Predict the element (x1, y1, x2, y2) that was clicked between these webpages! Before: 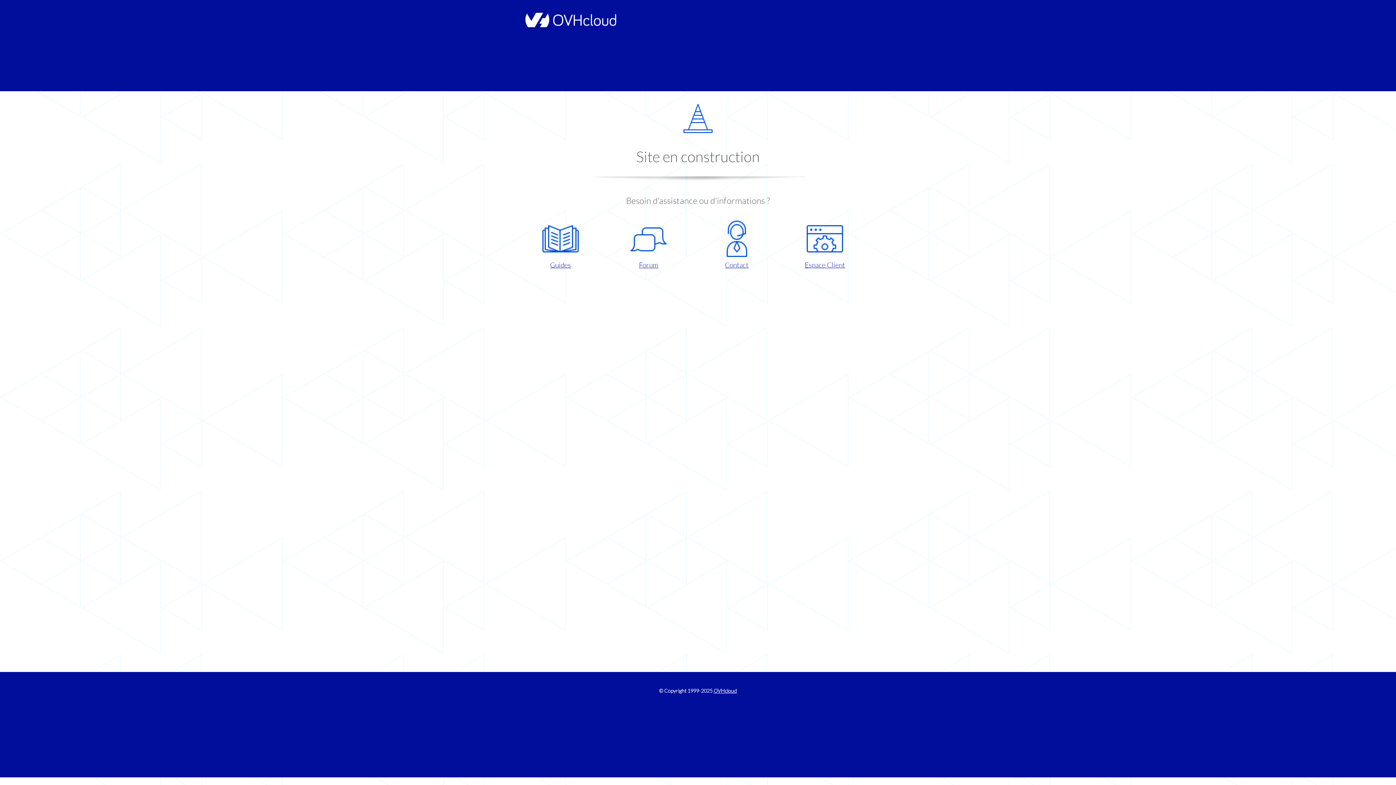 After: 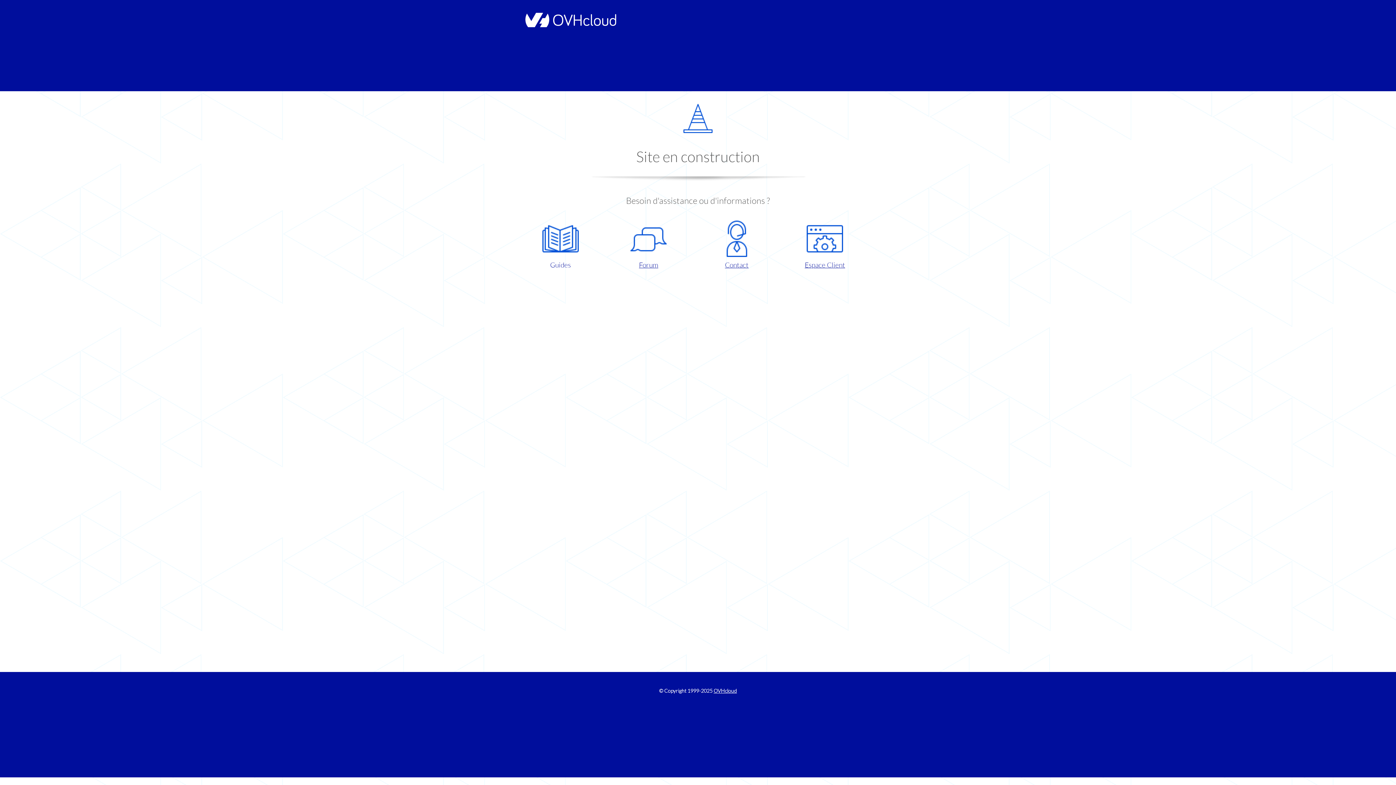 Action: label: Guides bbox: (521, 220, 599, 270)